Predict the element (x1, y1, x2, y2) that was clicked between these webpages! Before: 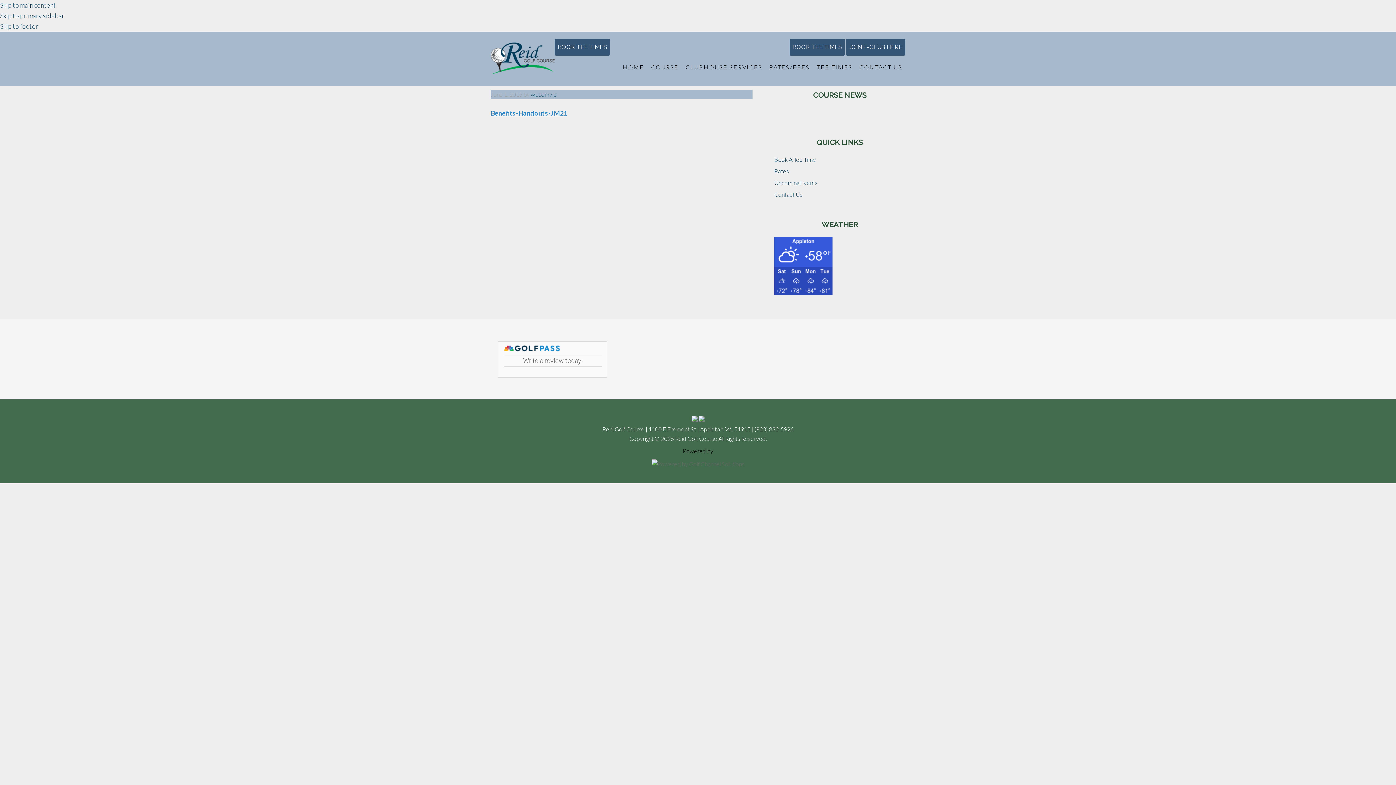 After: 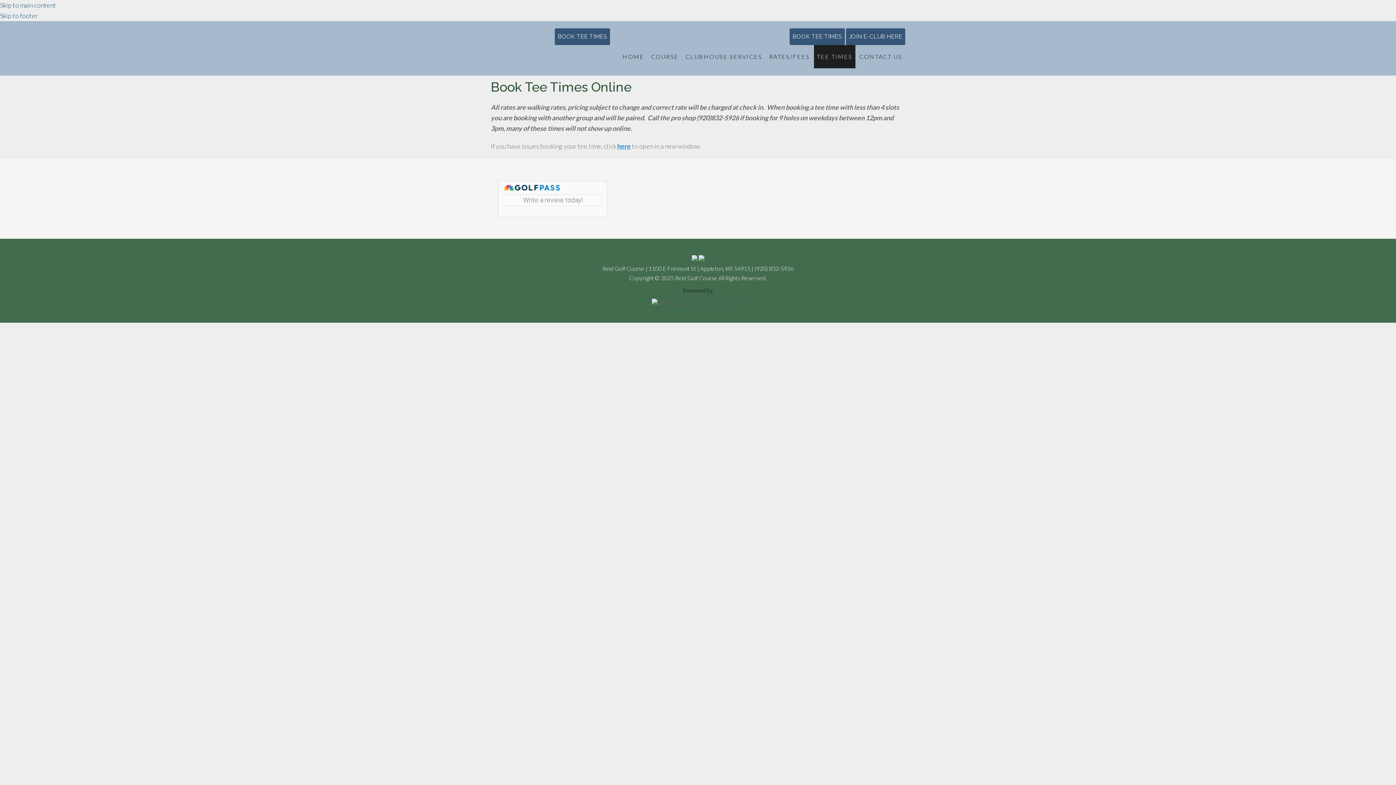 Action: label: BOOK TEE TIMES bbox: (554, 38, 610, 55)